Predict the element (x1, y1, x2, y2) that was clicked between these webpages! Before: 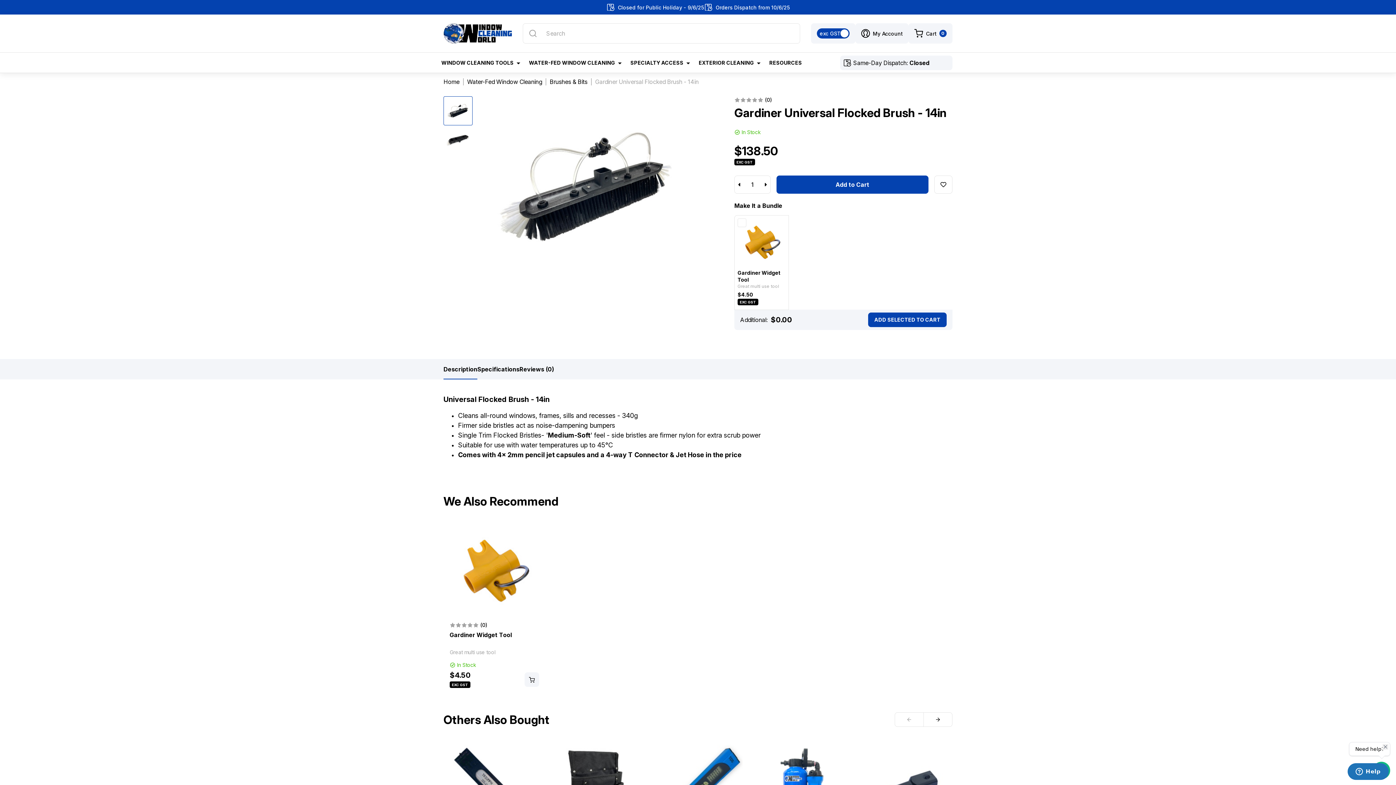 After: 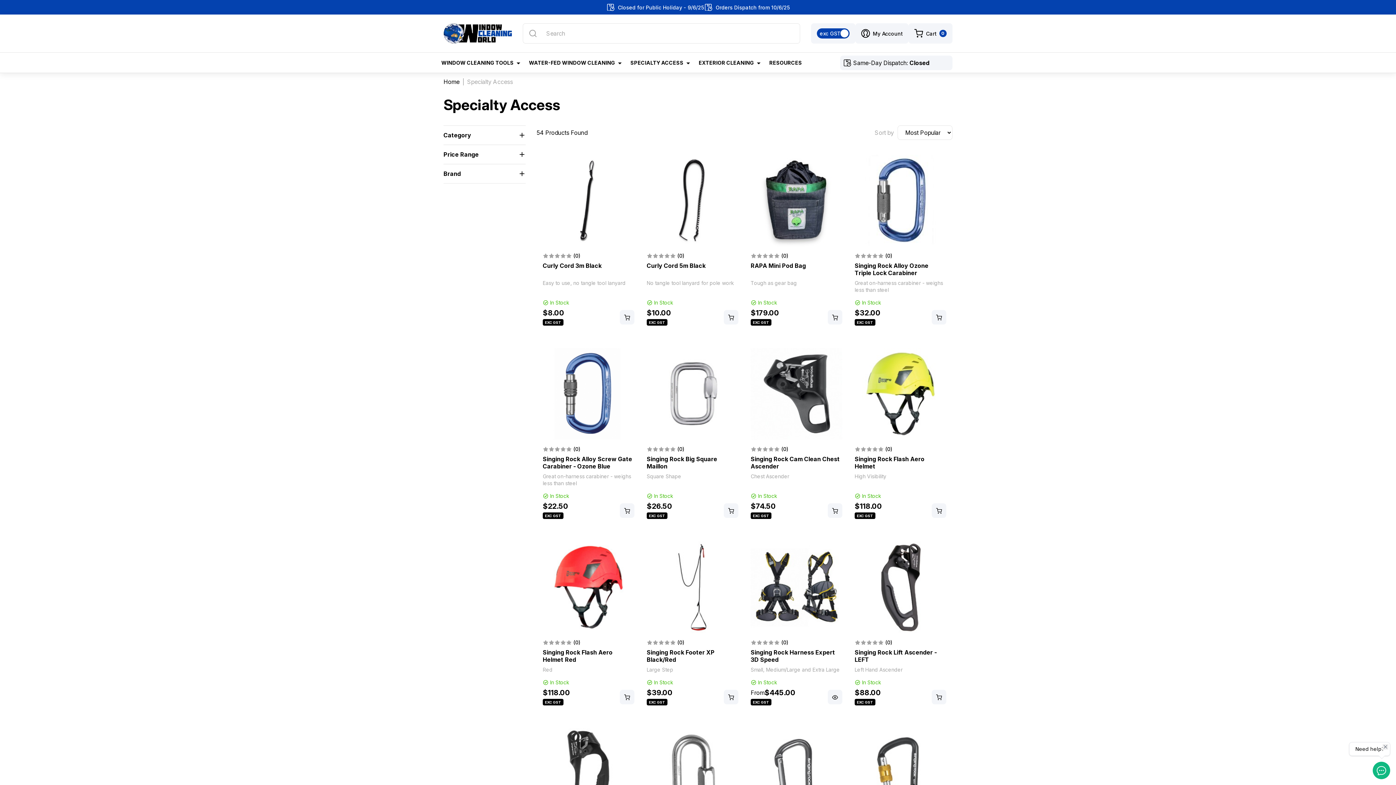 Action: label: SPECIALTY ACCESS bbox: (626, 52, 694, 72)